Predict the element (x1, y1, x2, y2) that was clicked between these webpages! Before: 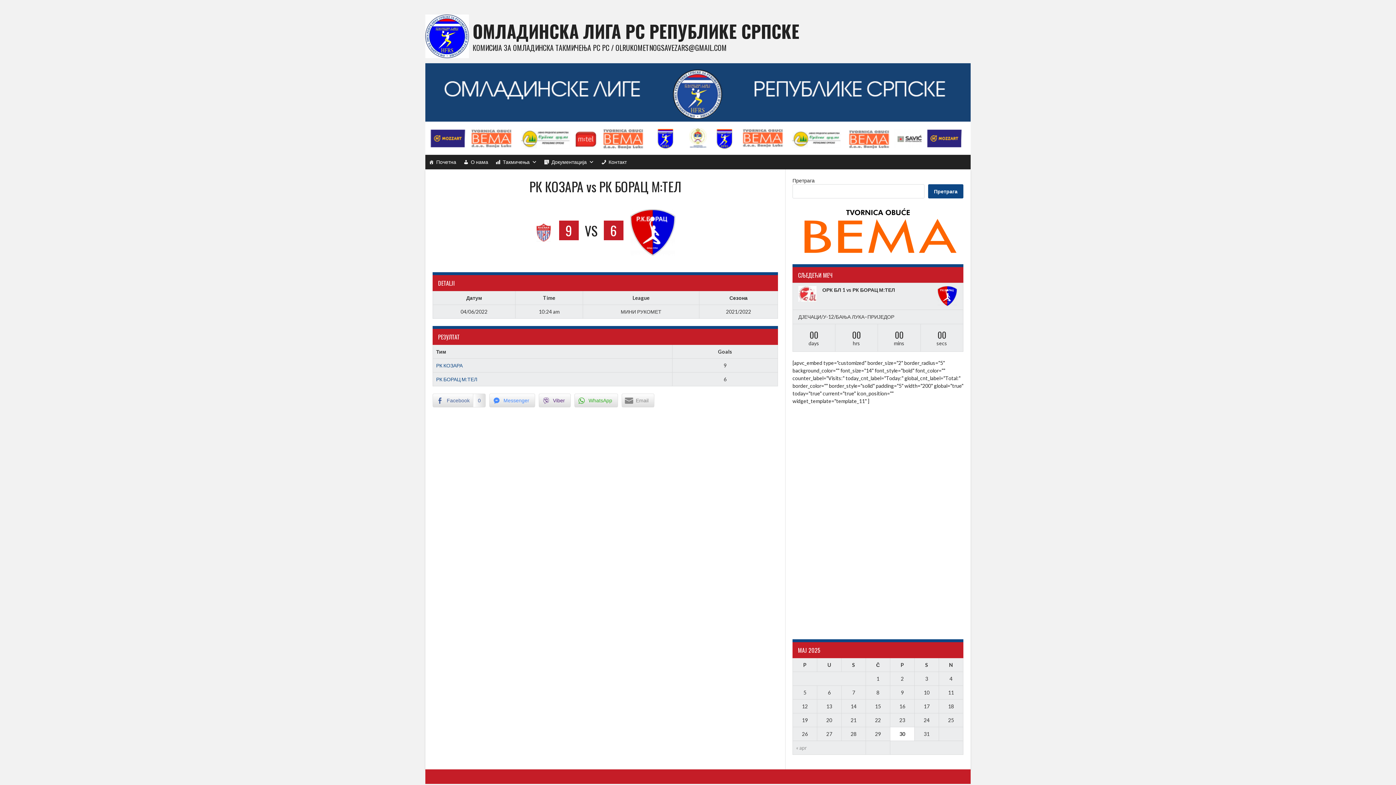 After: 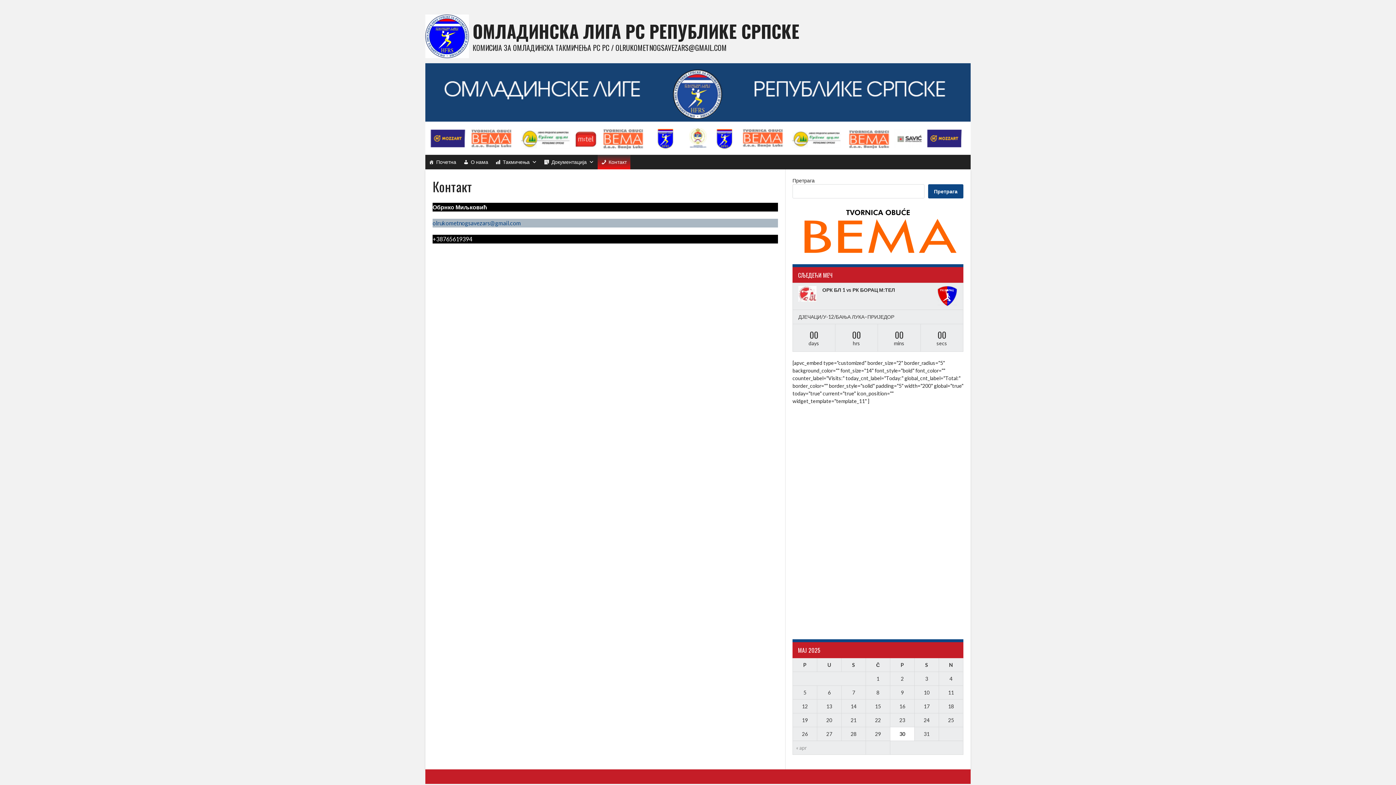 Action: label: Контакт bbox: (597, 154, 630, 169)